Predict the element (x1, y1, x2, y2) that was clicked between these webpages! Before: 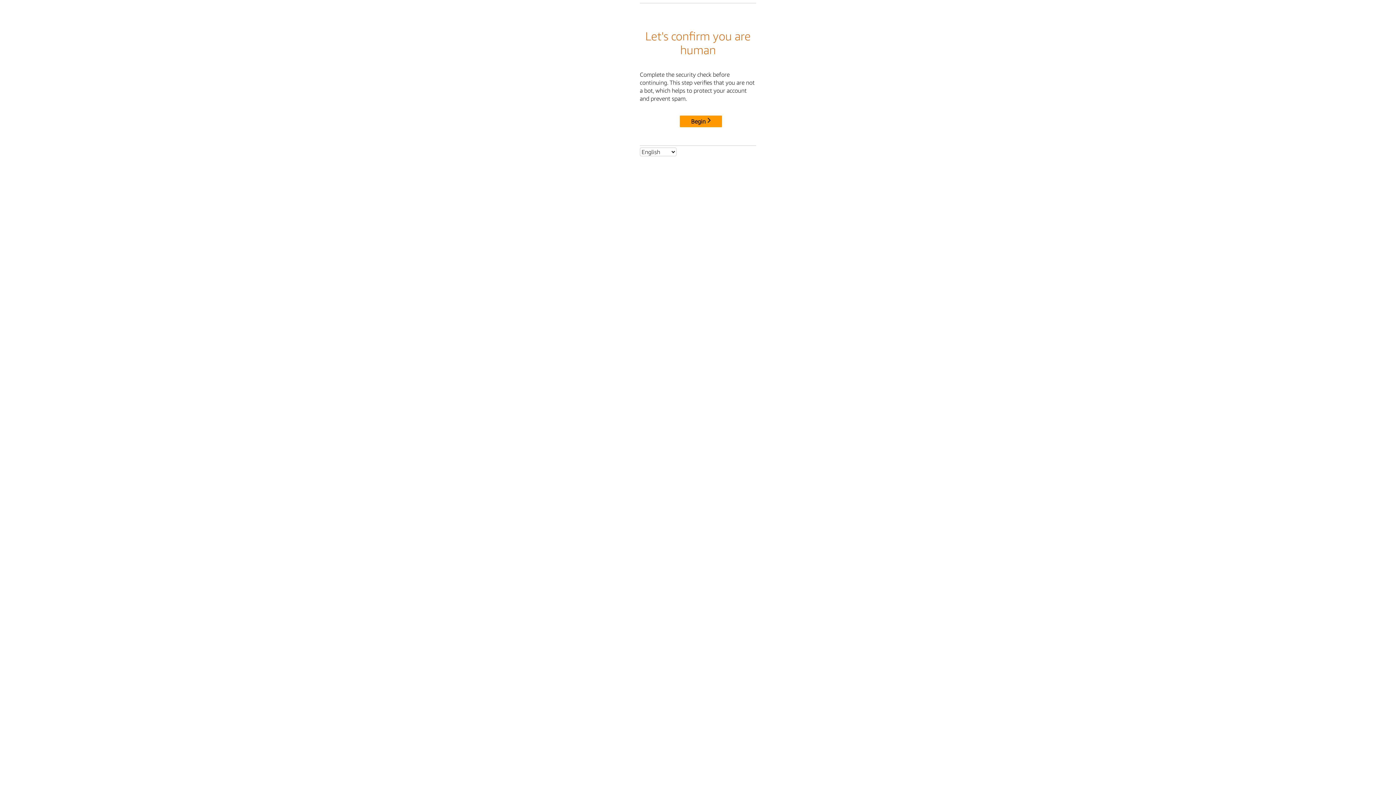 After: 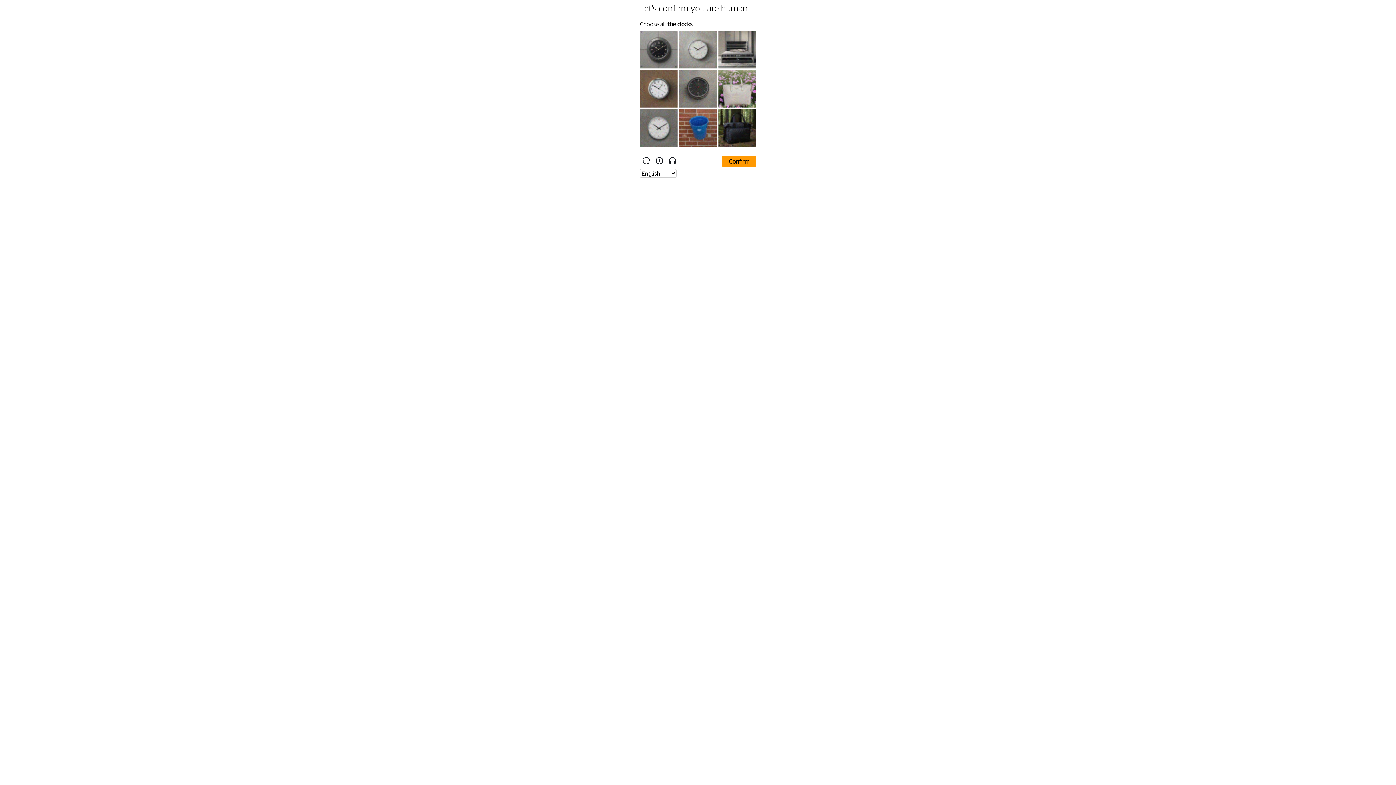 Action: bbox: (680, 115, 722, 127) label: Begin